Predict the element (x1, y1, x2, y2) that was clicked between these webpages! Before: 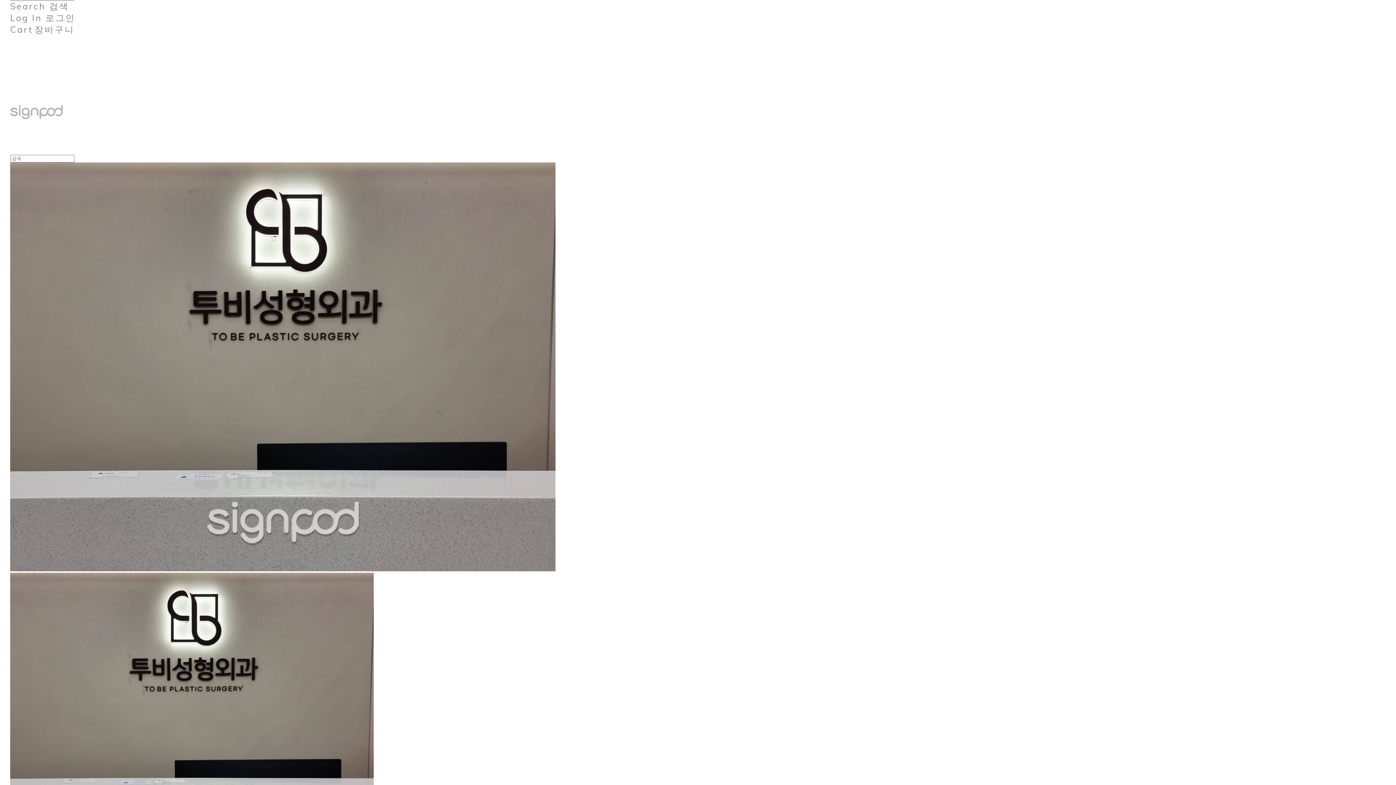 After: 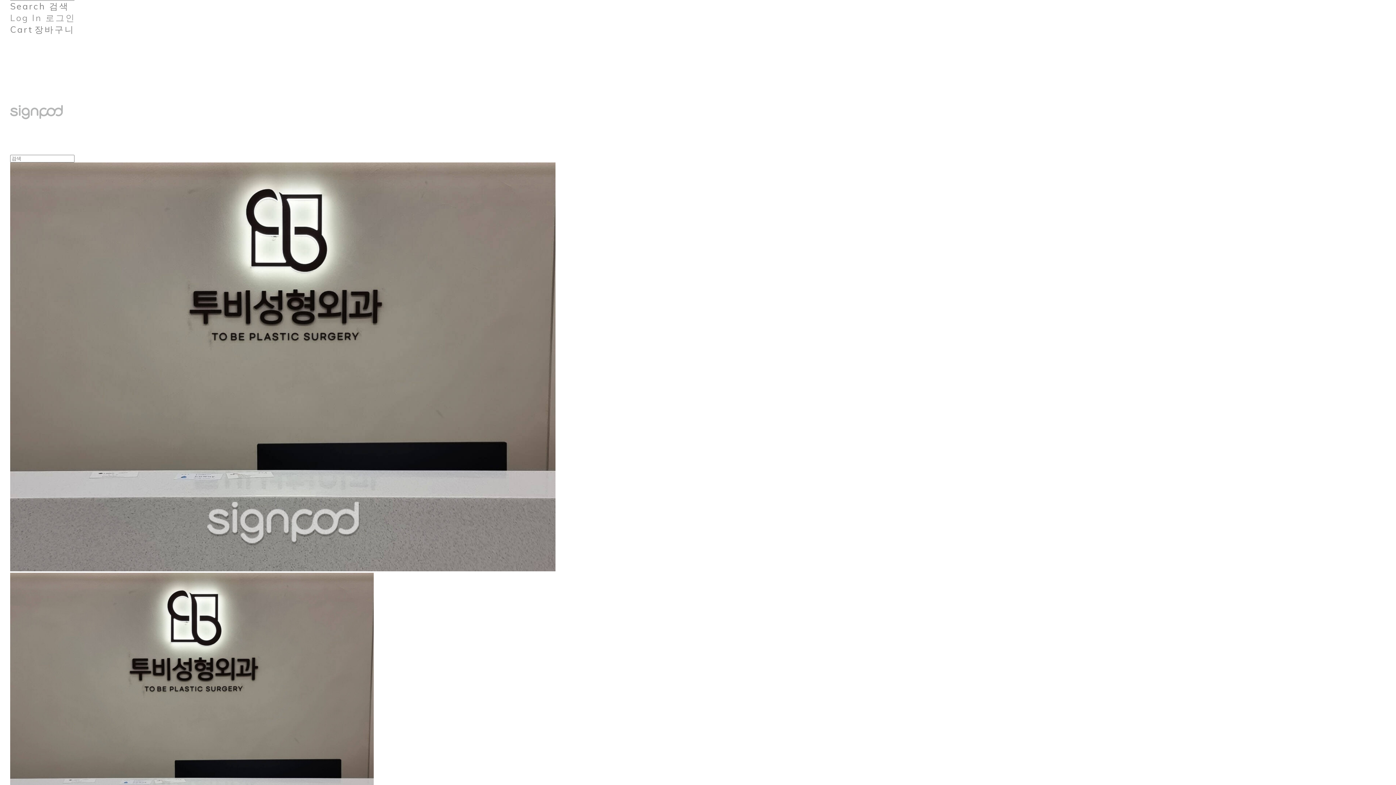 Action: bbox: (10, 12, 75, 23) label: Log In 로그인